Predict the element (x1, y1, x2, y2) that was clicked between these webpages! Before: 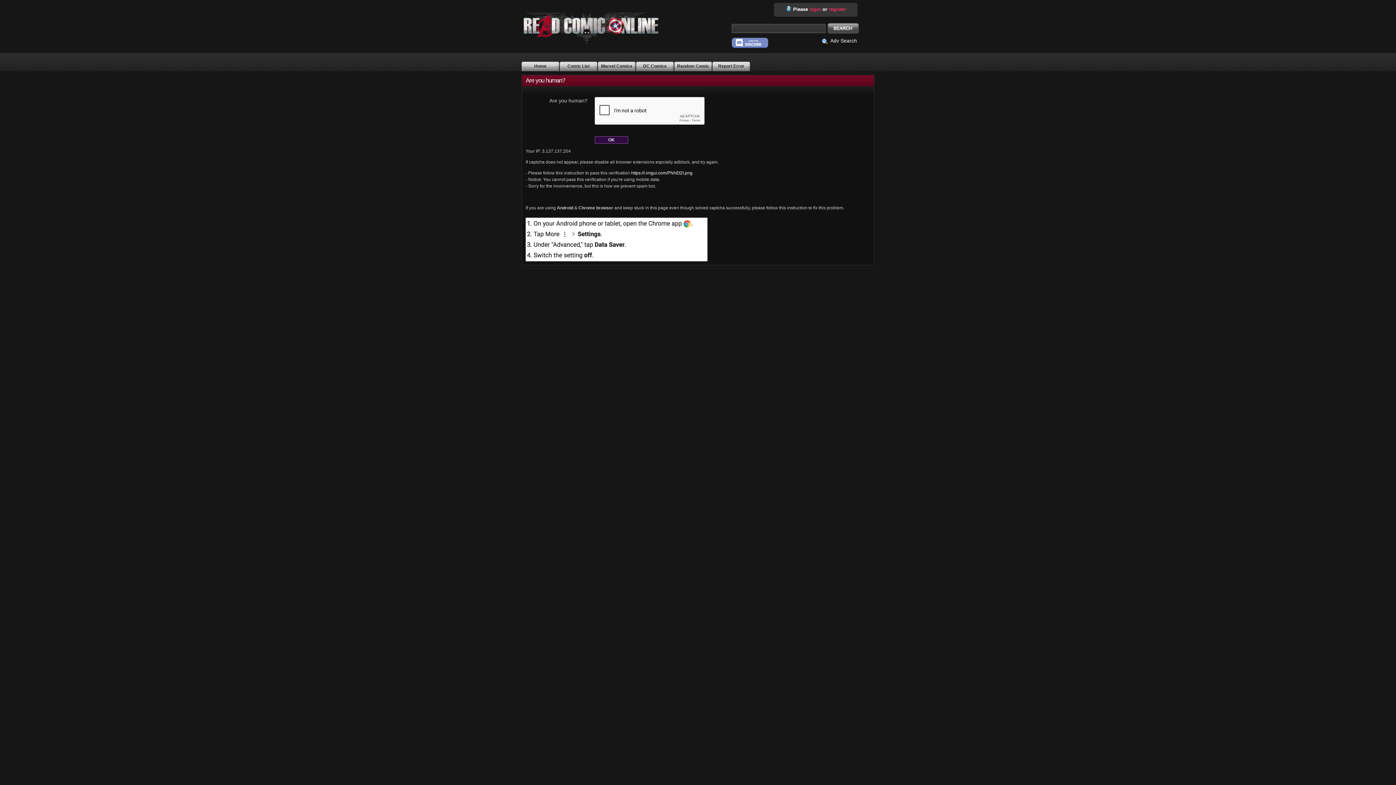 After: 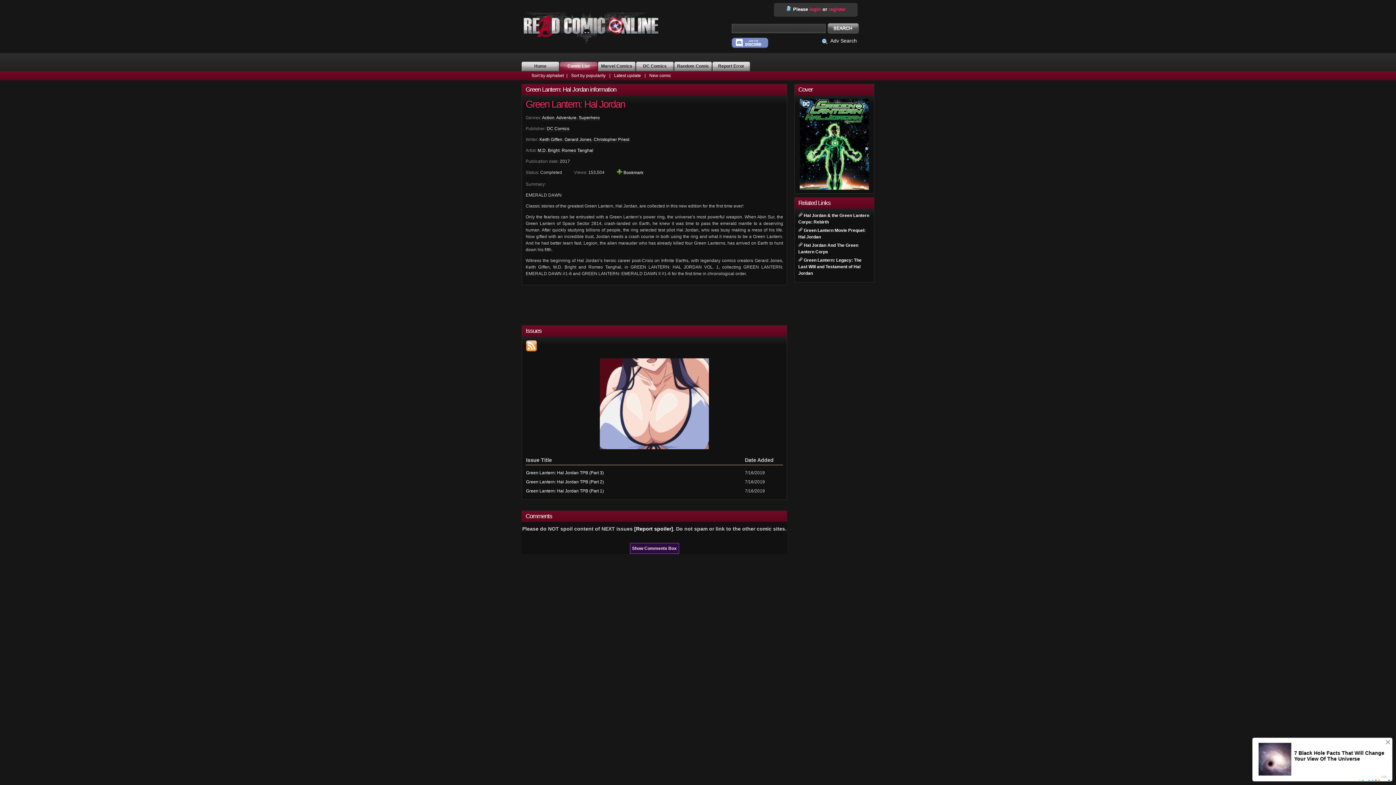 Action: bbox: (674, 61, 712, 71) label: Random Comic